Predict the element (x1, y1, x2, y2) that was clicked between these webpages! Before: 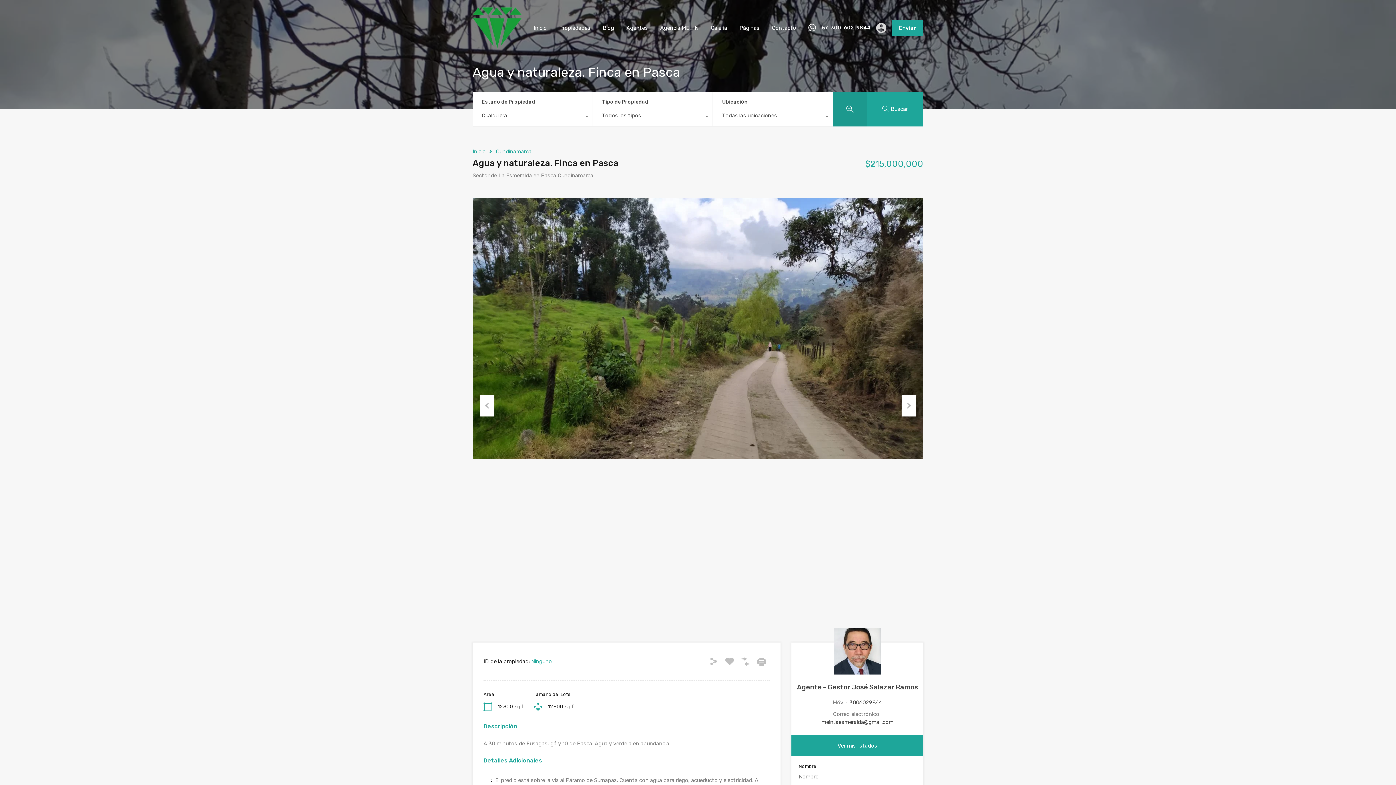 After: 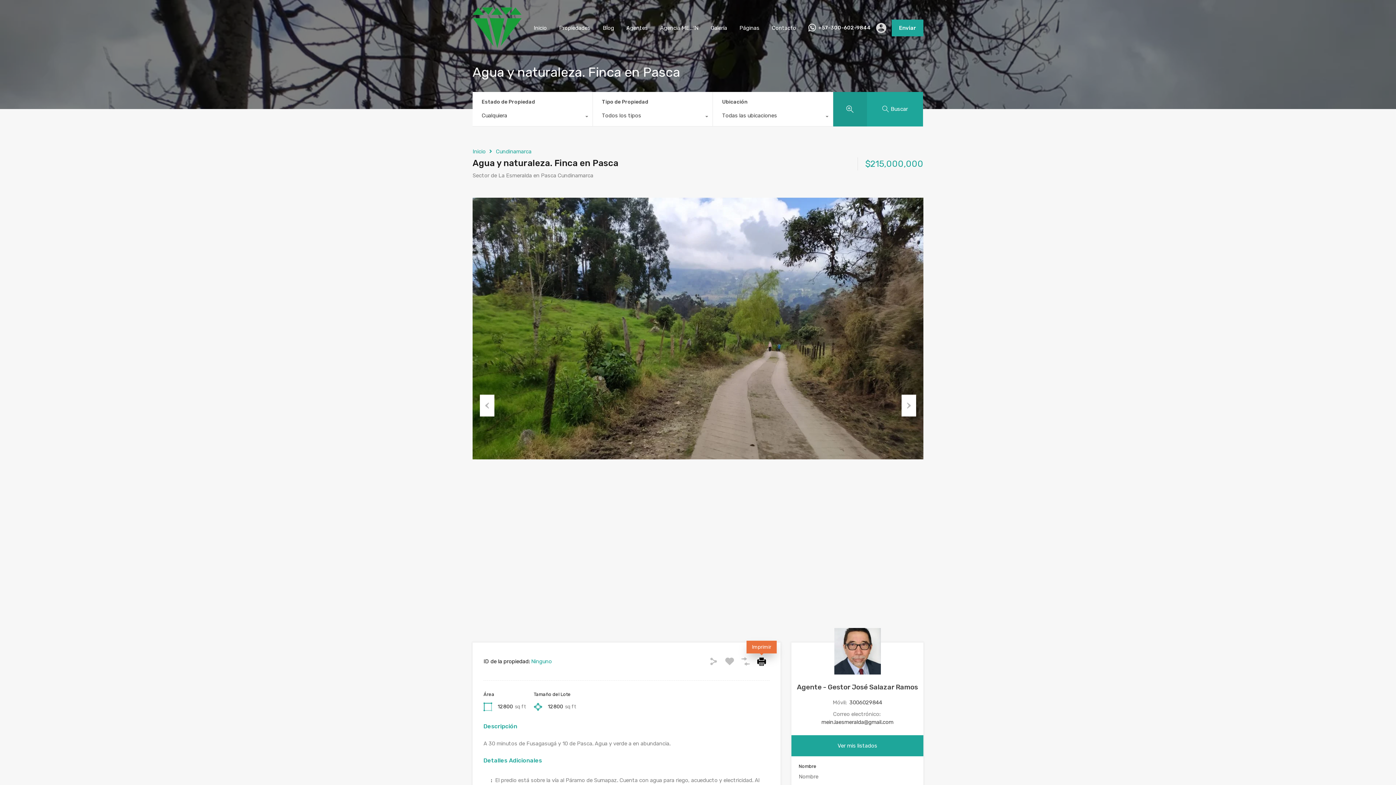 Action: bbox: (757, 692, 766, 700)